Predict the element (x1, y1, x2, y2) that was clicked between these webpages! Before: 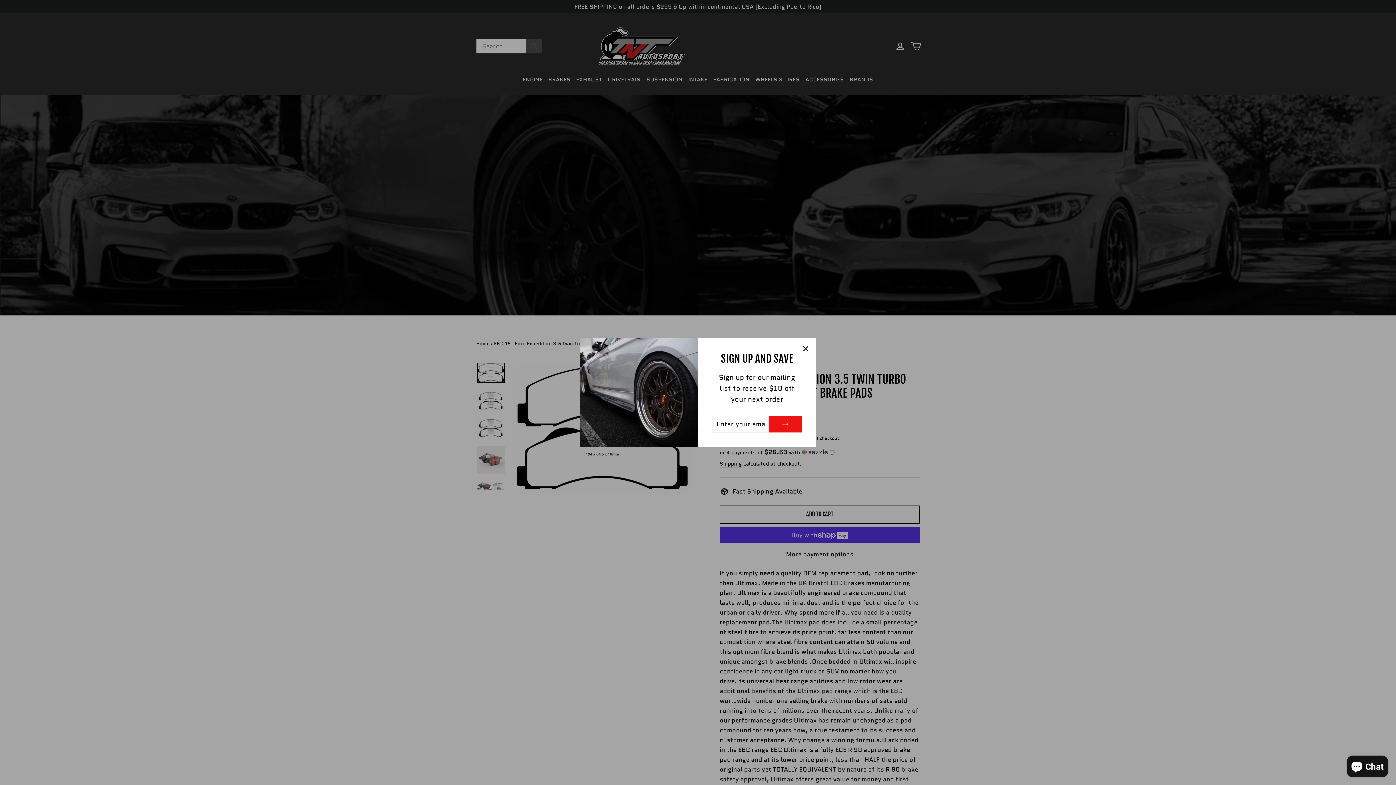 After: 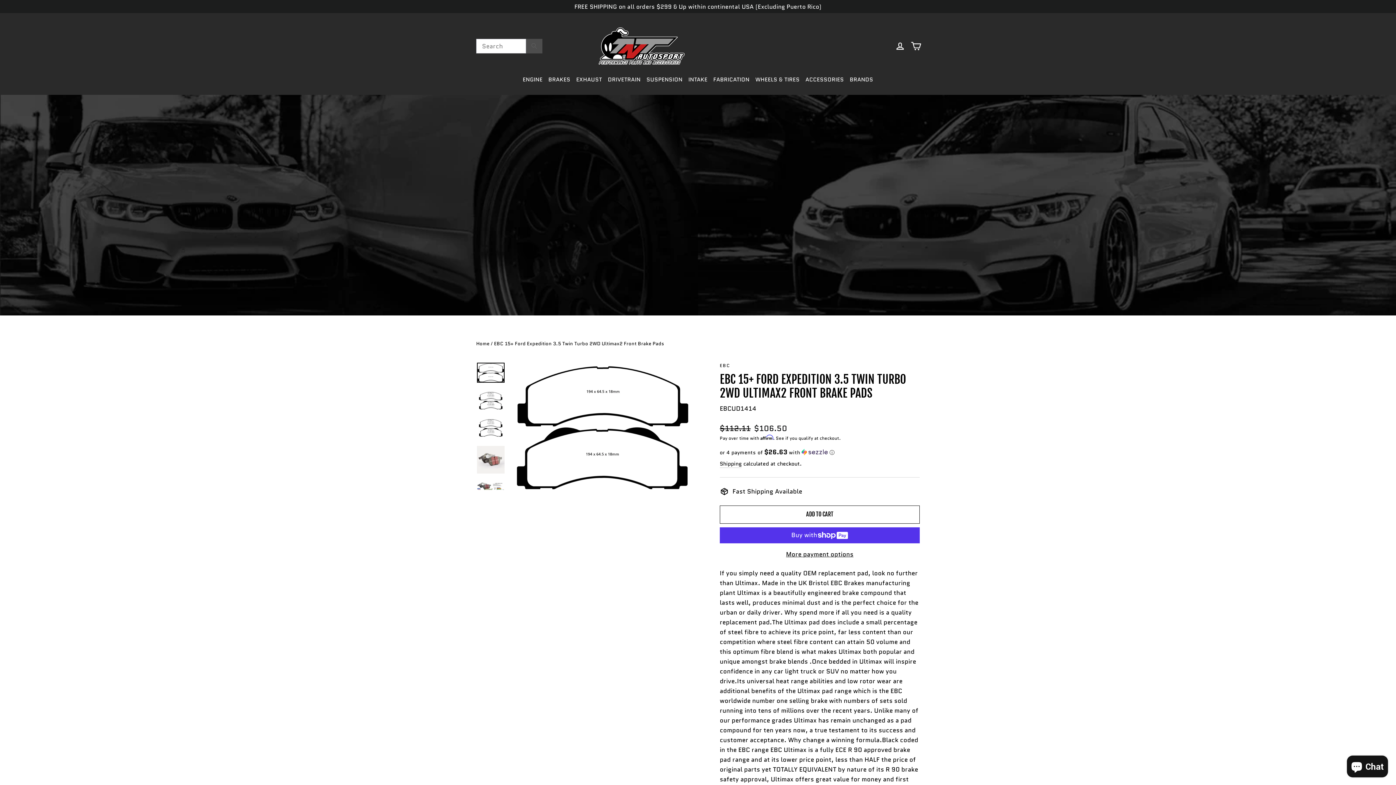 Action: label: "Close (esc)" bbox: (798, 352, 812, 366)